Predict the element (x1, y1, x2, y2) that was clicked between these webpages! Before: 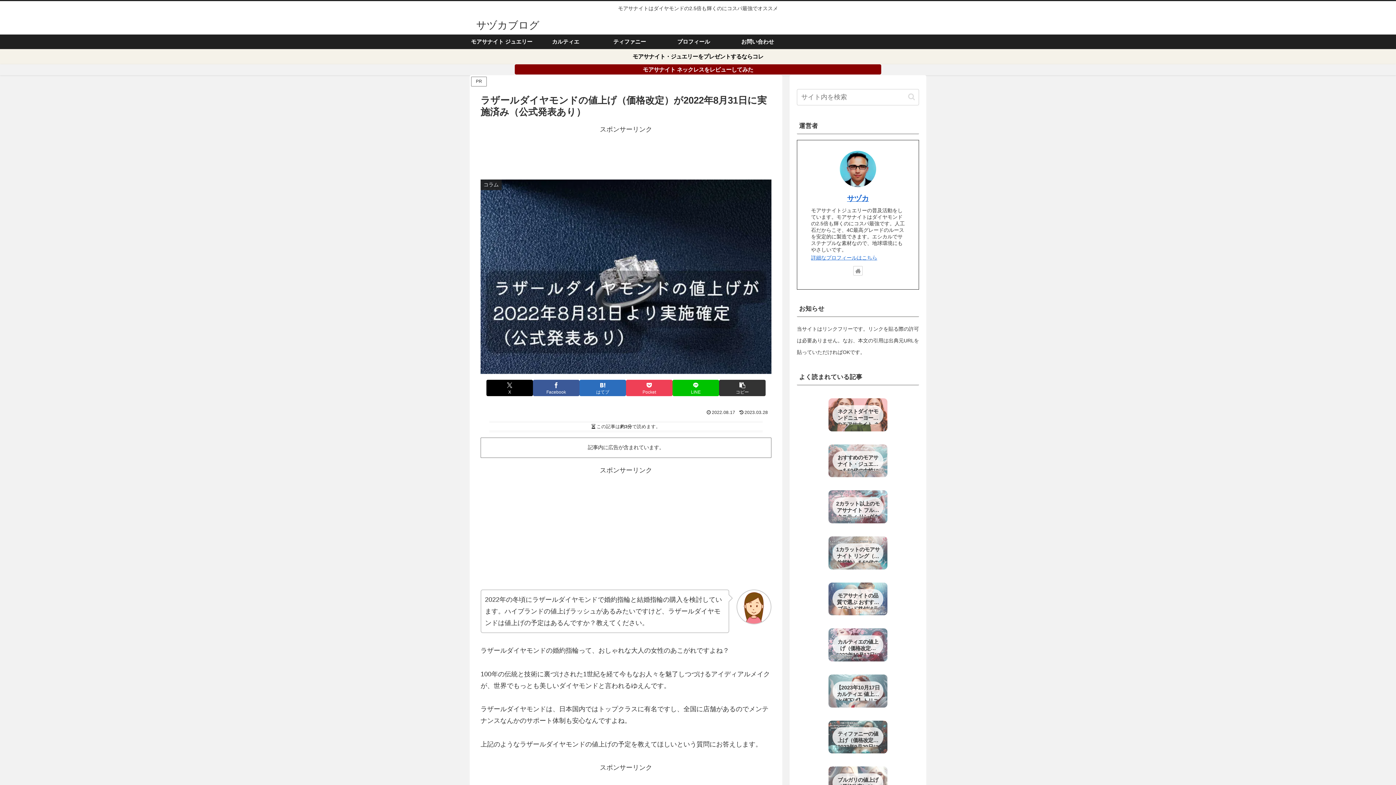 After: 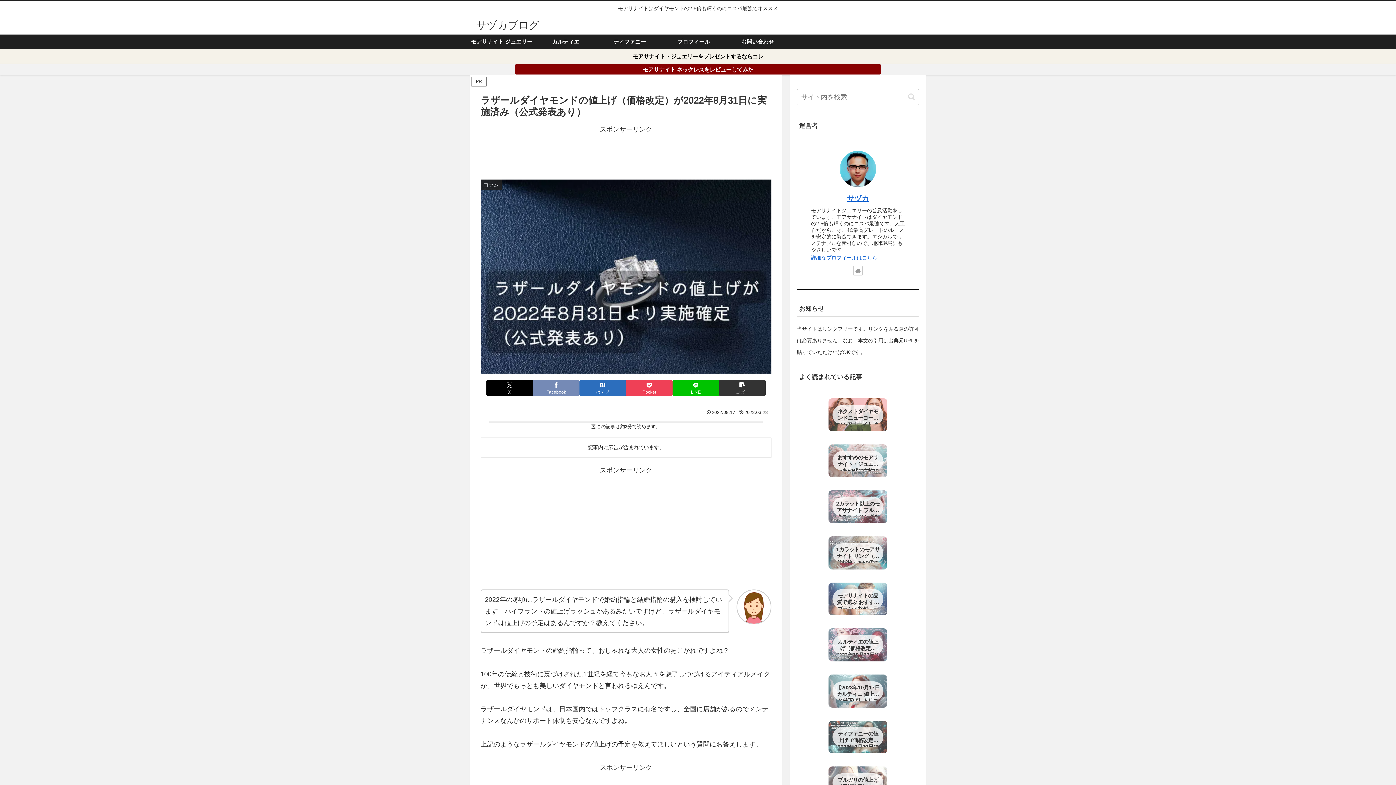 Action: bbox: (533, 380, 579, 396) label: Facebookでシェア